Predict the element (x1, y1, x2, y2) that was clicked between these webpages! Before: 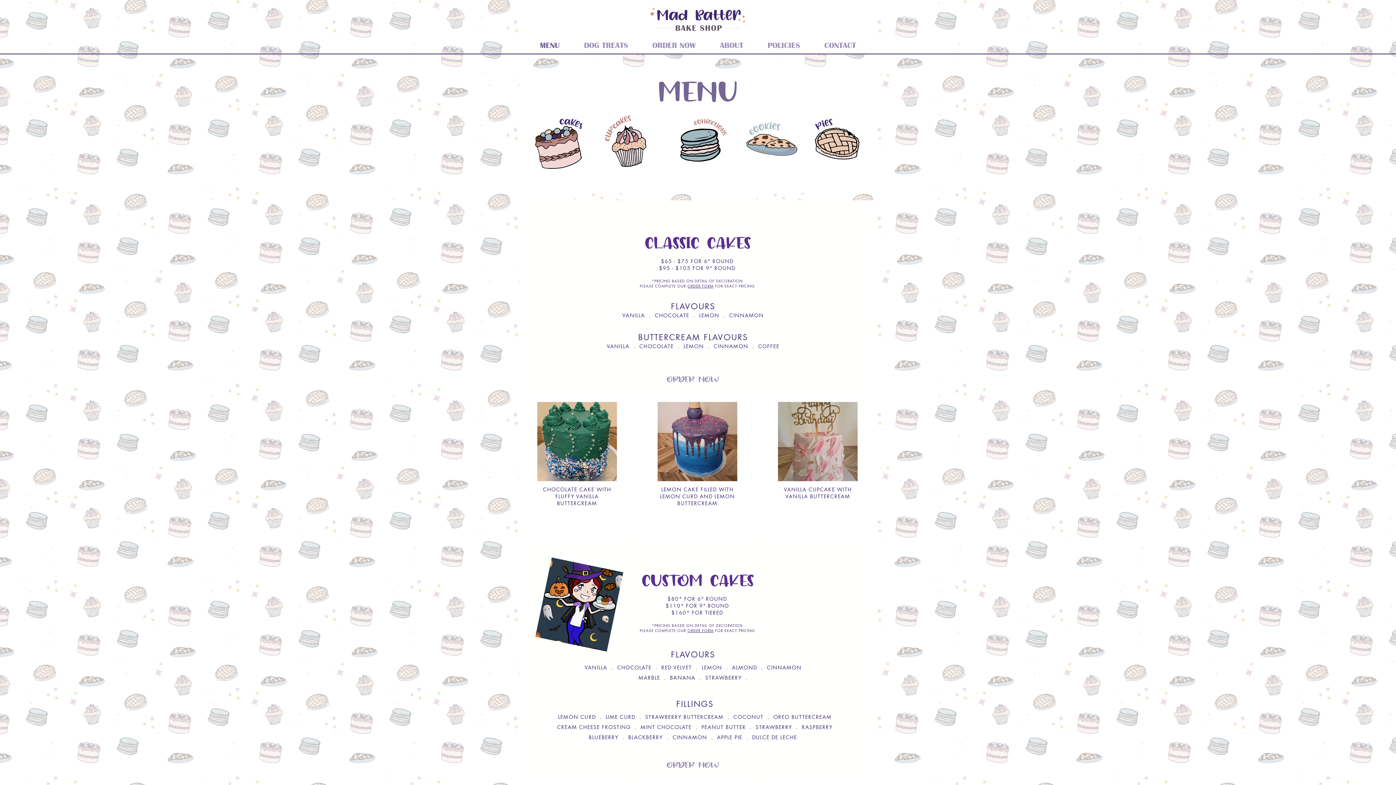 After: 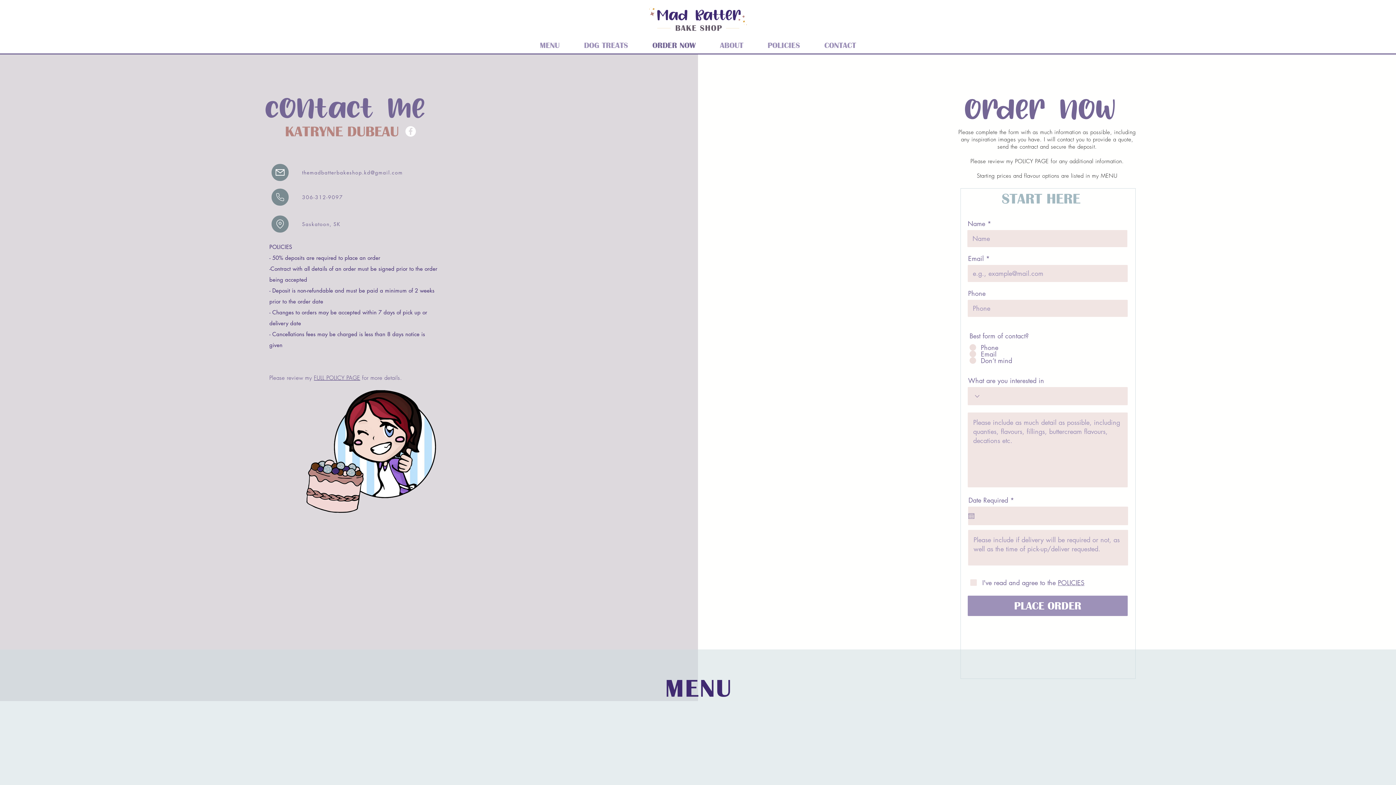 Action: bbox: (626, 364, 760, 392) label: ORDER NOW